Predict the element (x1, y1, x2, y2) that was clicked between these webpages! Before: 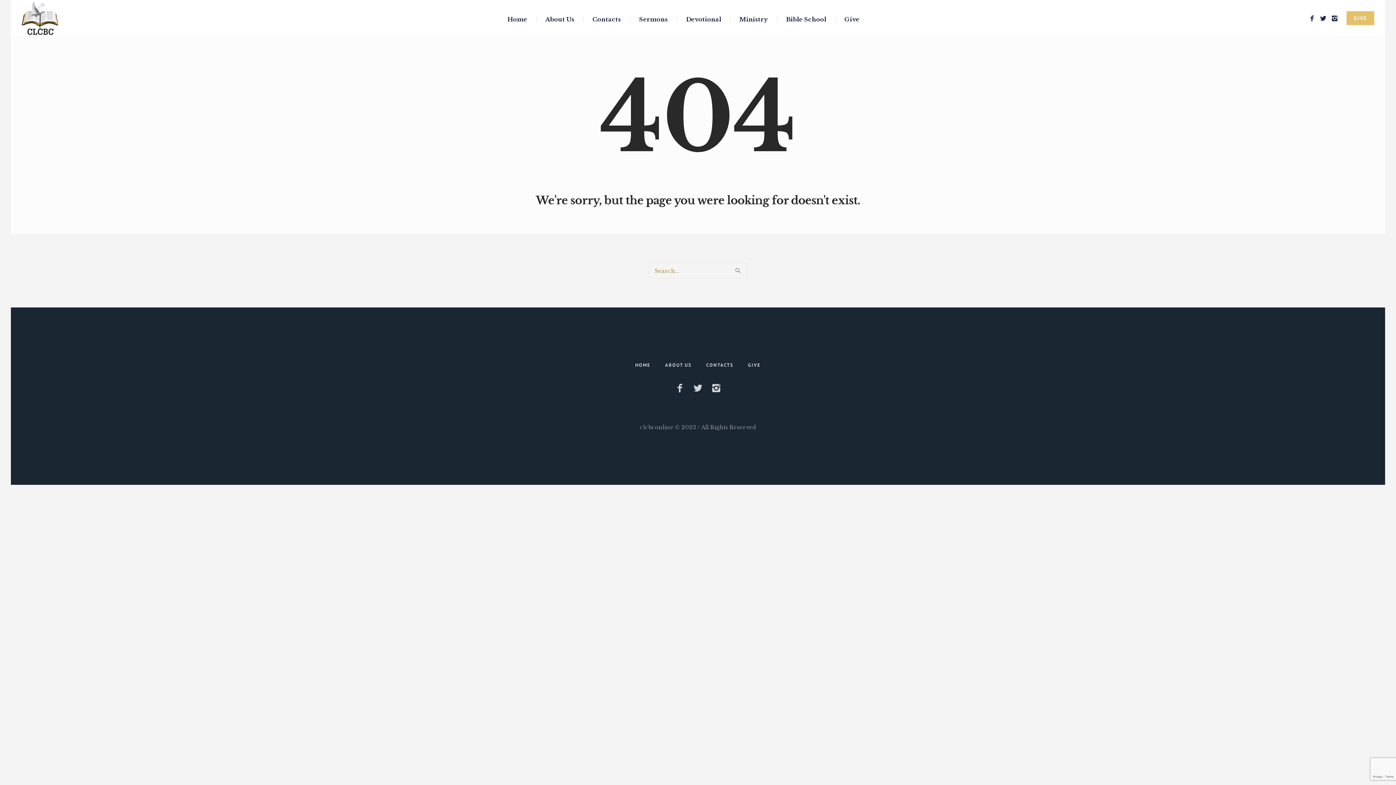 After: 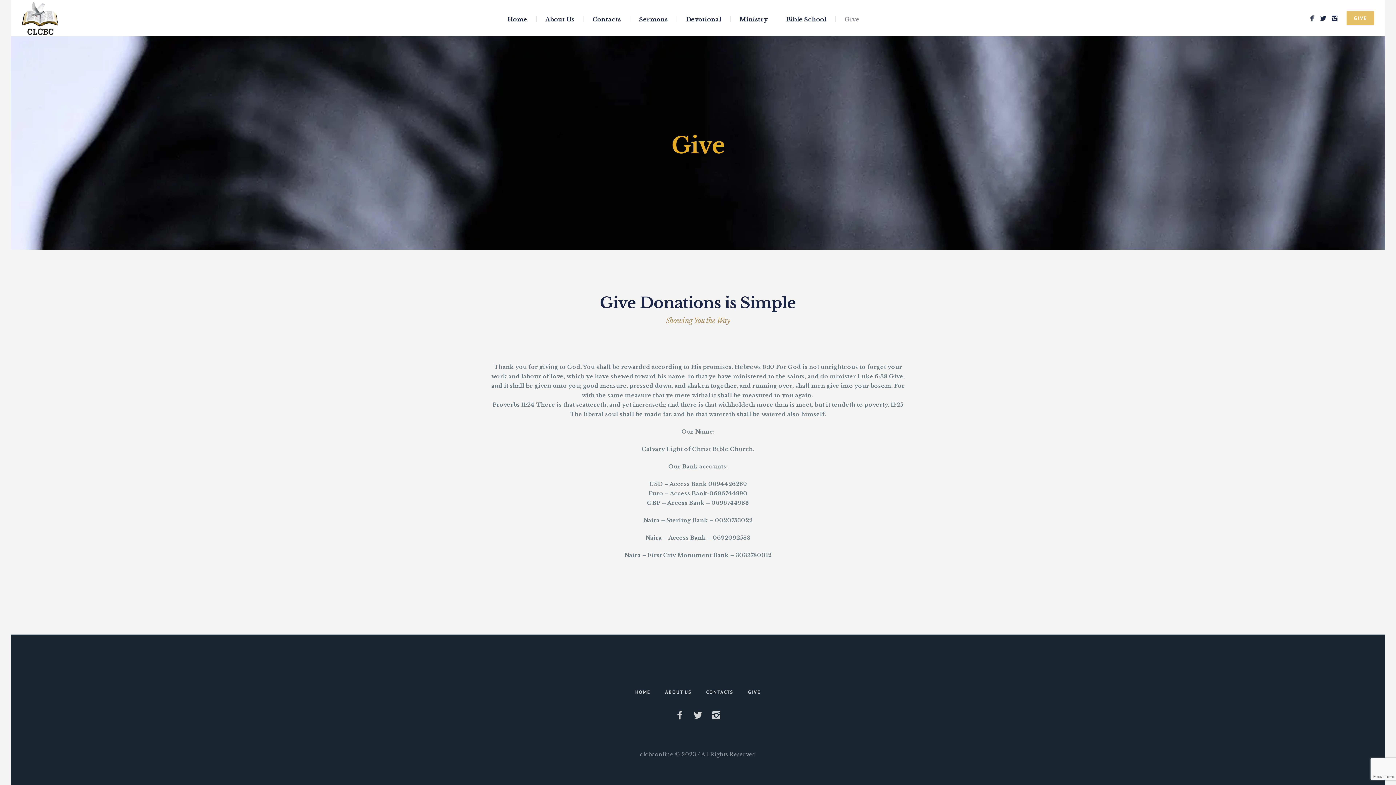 Action: label: Give bbox: (835, 0, 868, 36)